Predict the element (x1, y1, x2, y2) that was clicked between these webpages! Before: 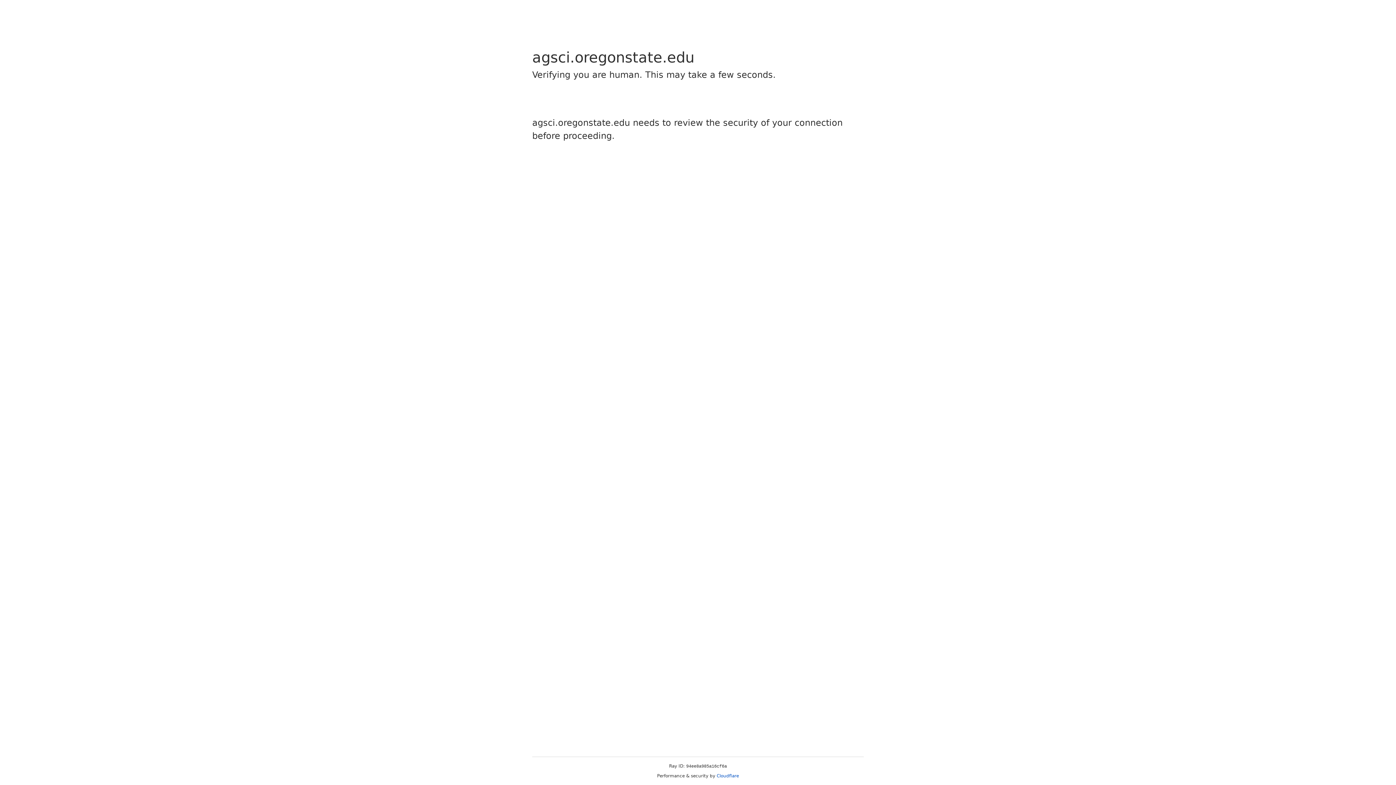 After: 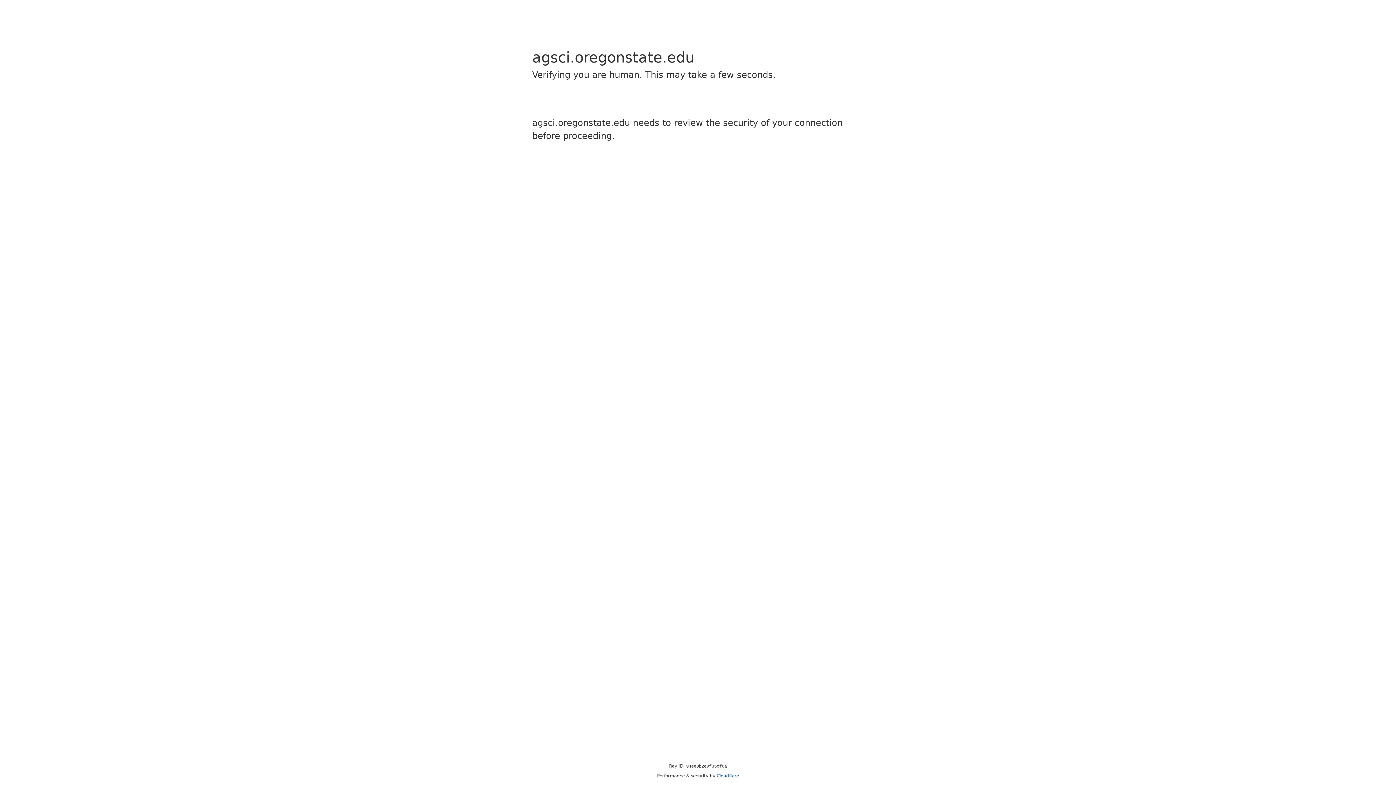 Action: bbox: (716, 773, 739, 778) label: Cloudflare